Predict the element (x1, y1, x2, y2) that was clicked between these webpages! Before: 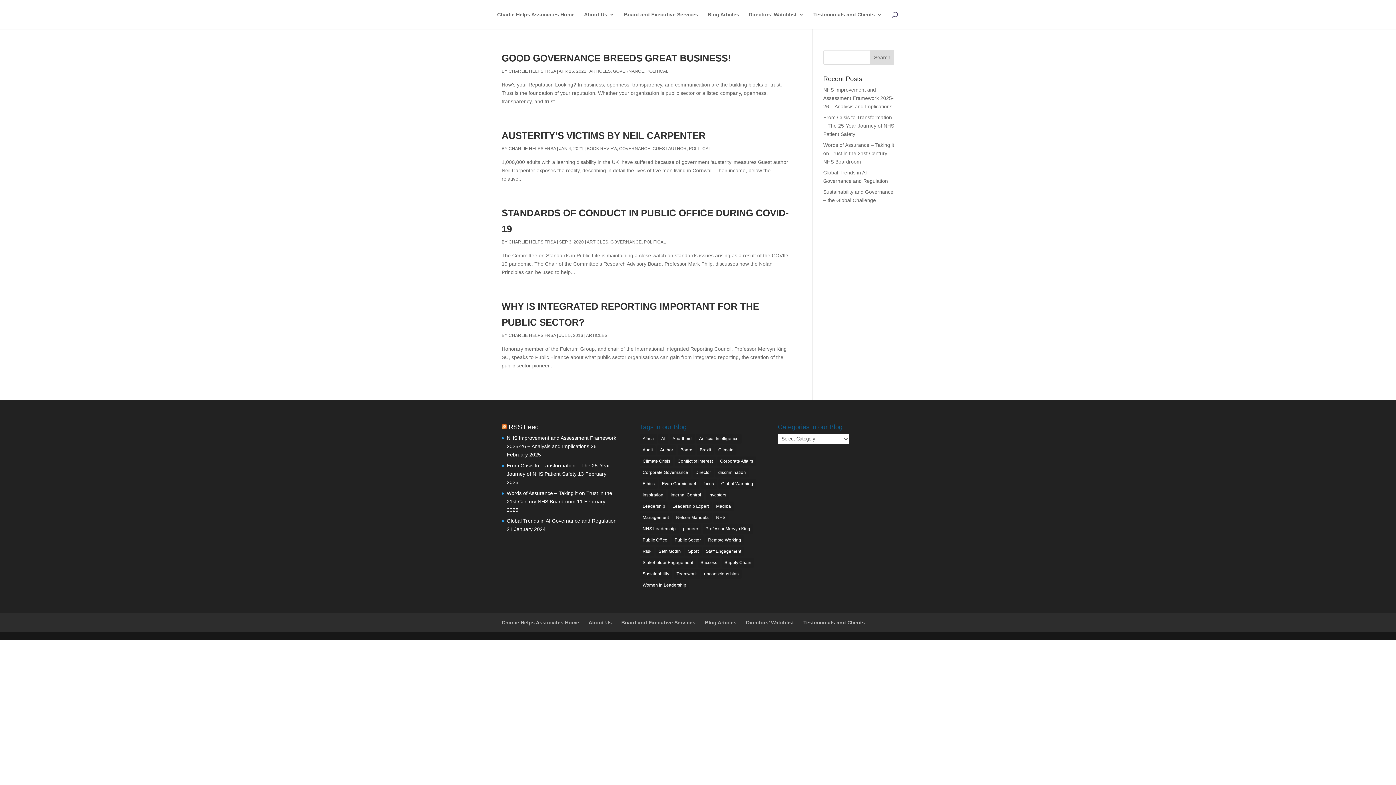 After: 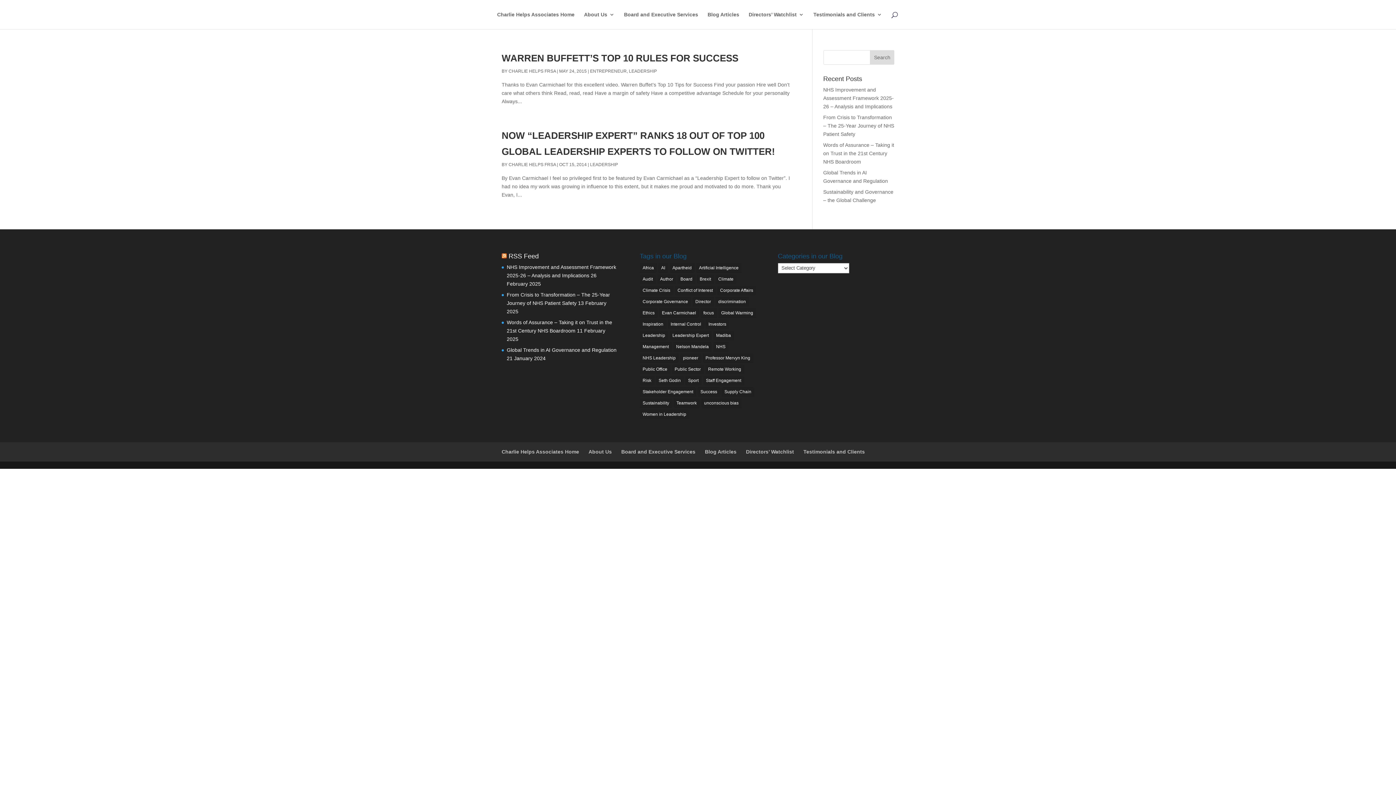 Action: bbox: (659, 479, 699, 489) label: Evan Carmichael (2 items)